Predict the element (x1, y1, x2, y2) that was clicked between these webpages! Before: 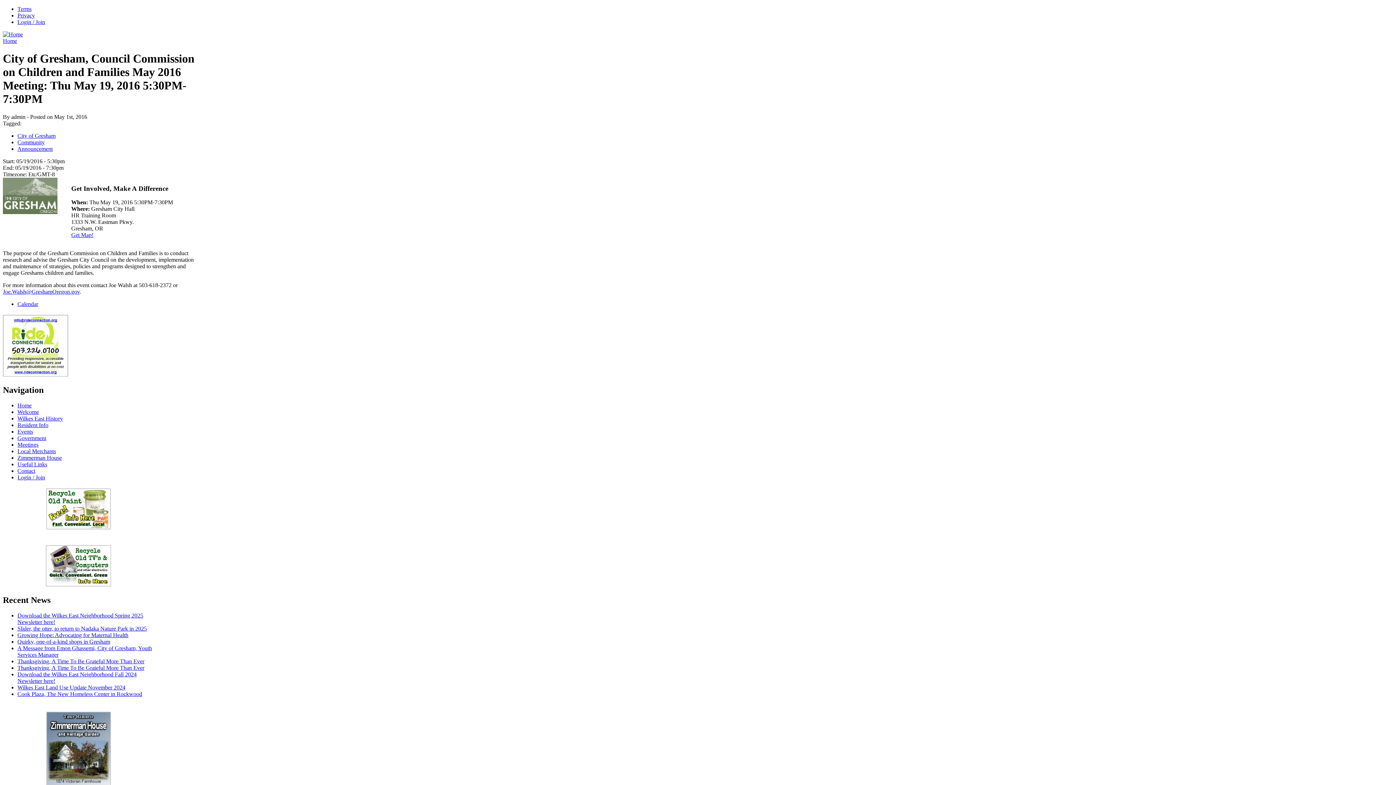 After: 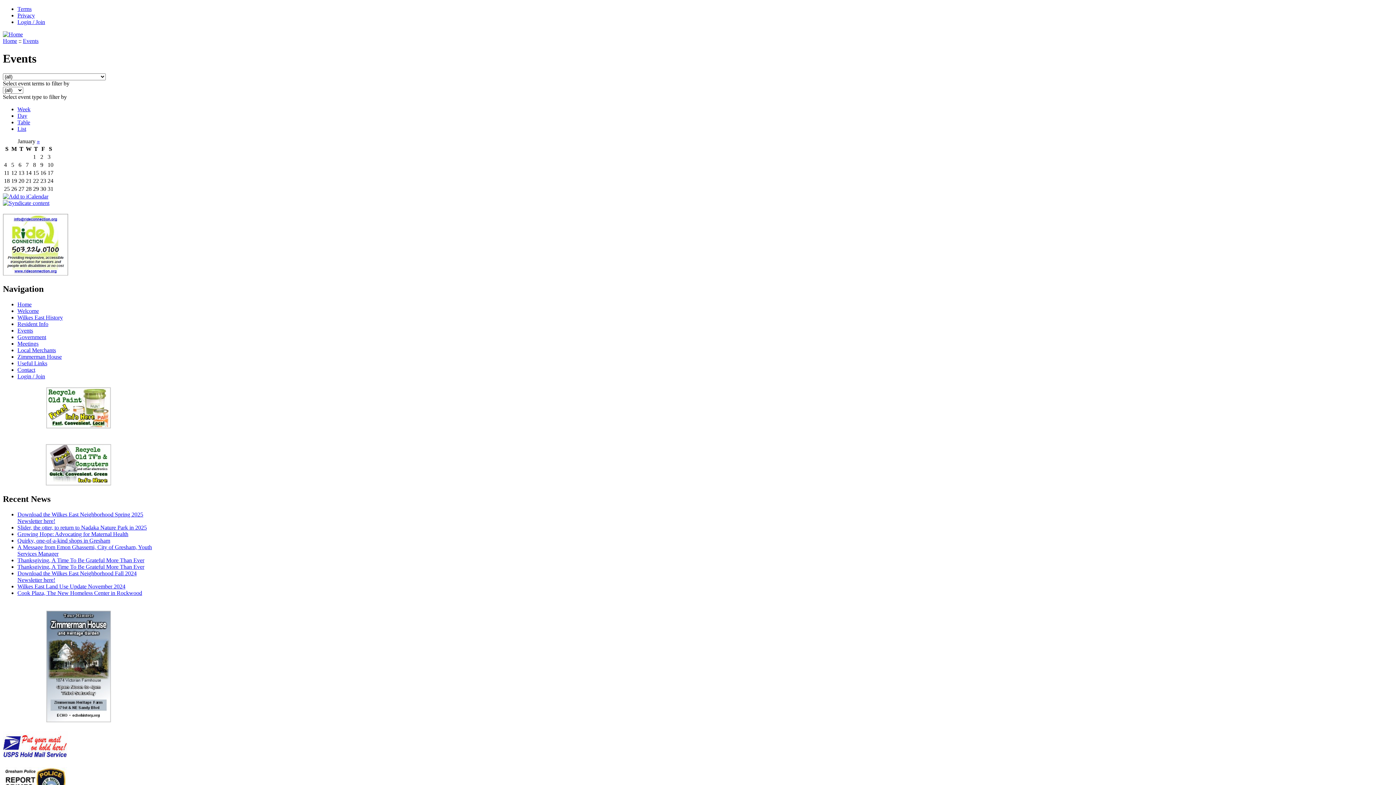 Action: label: Events bbox: (17, 428, 33, 435)